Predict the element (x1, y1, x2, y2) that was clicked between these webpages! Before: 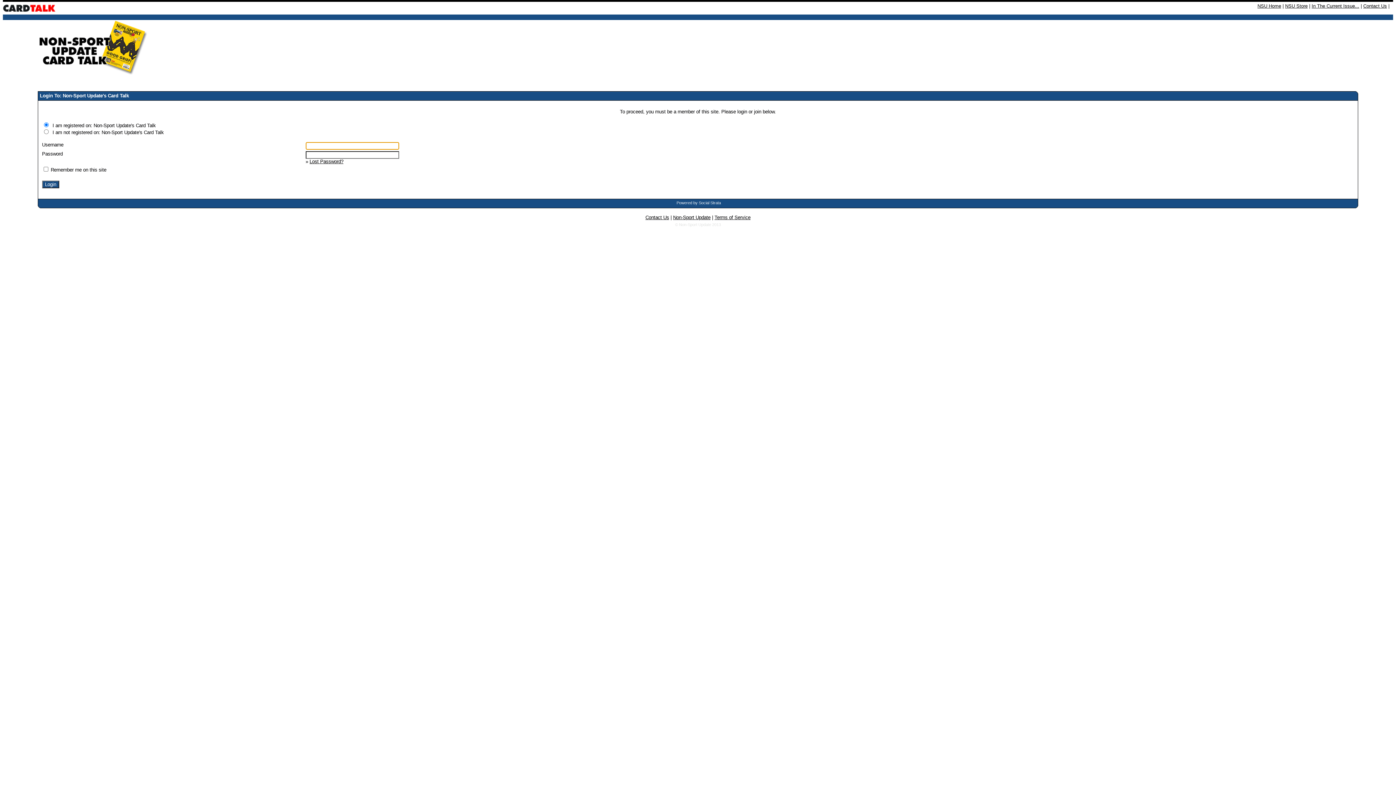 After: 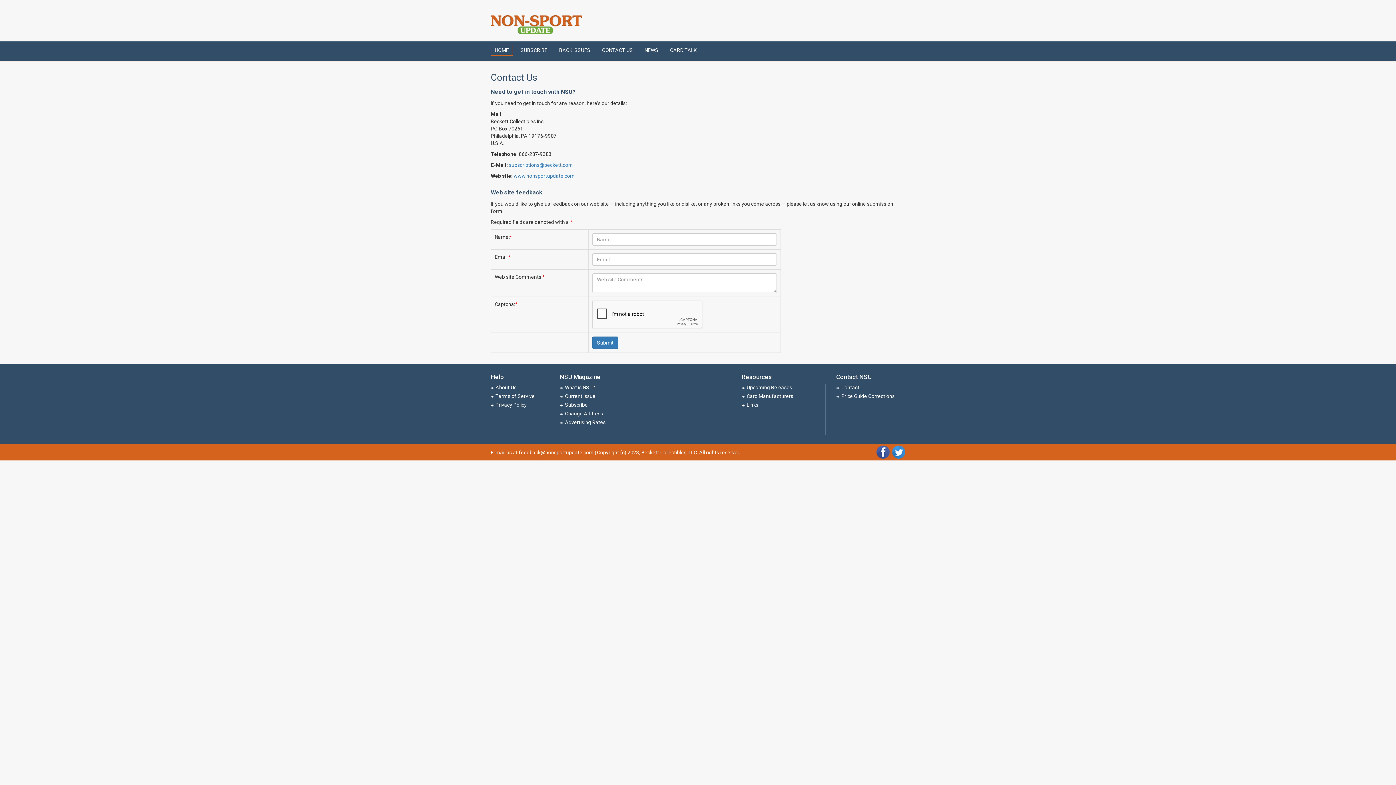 Action: bbox: (1363, 3, 1387, 8) label: Contact Us